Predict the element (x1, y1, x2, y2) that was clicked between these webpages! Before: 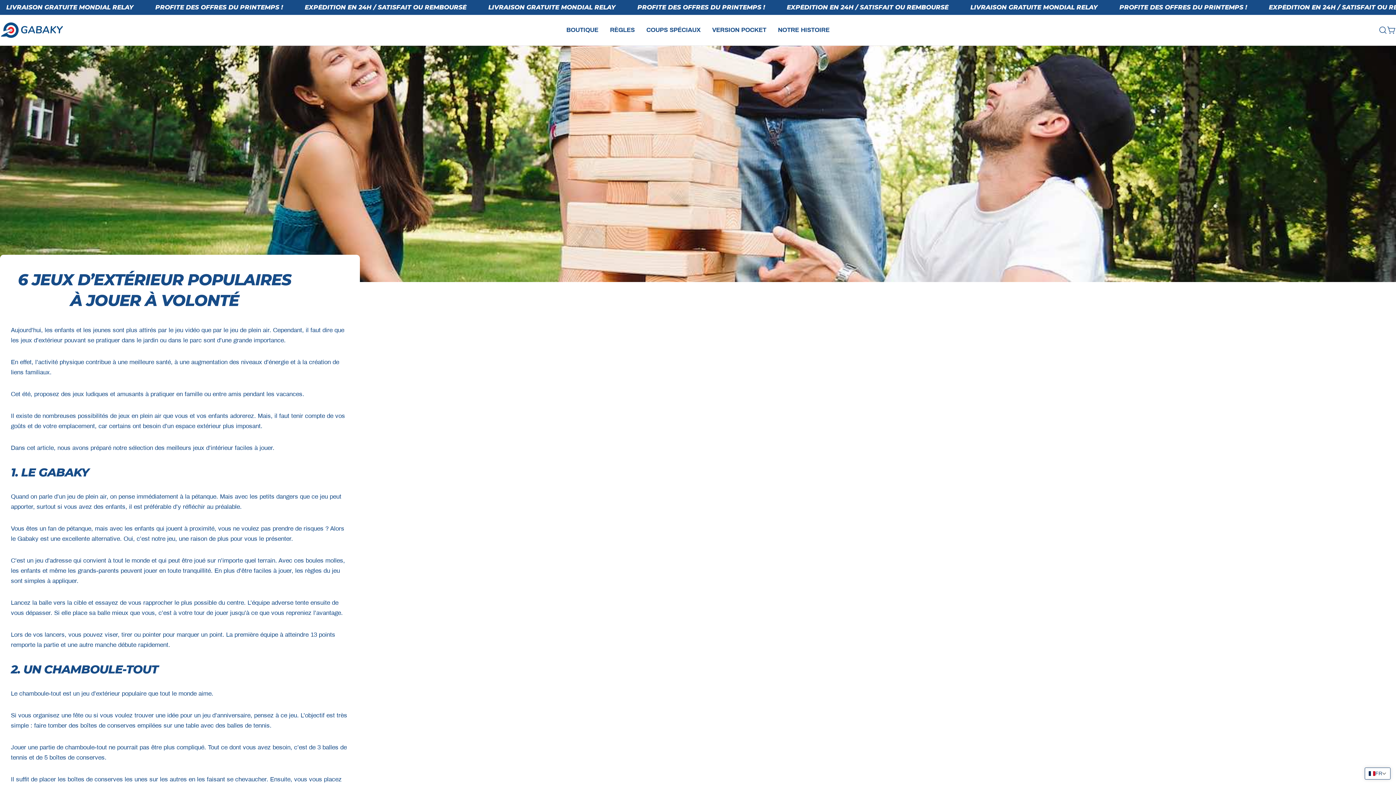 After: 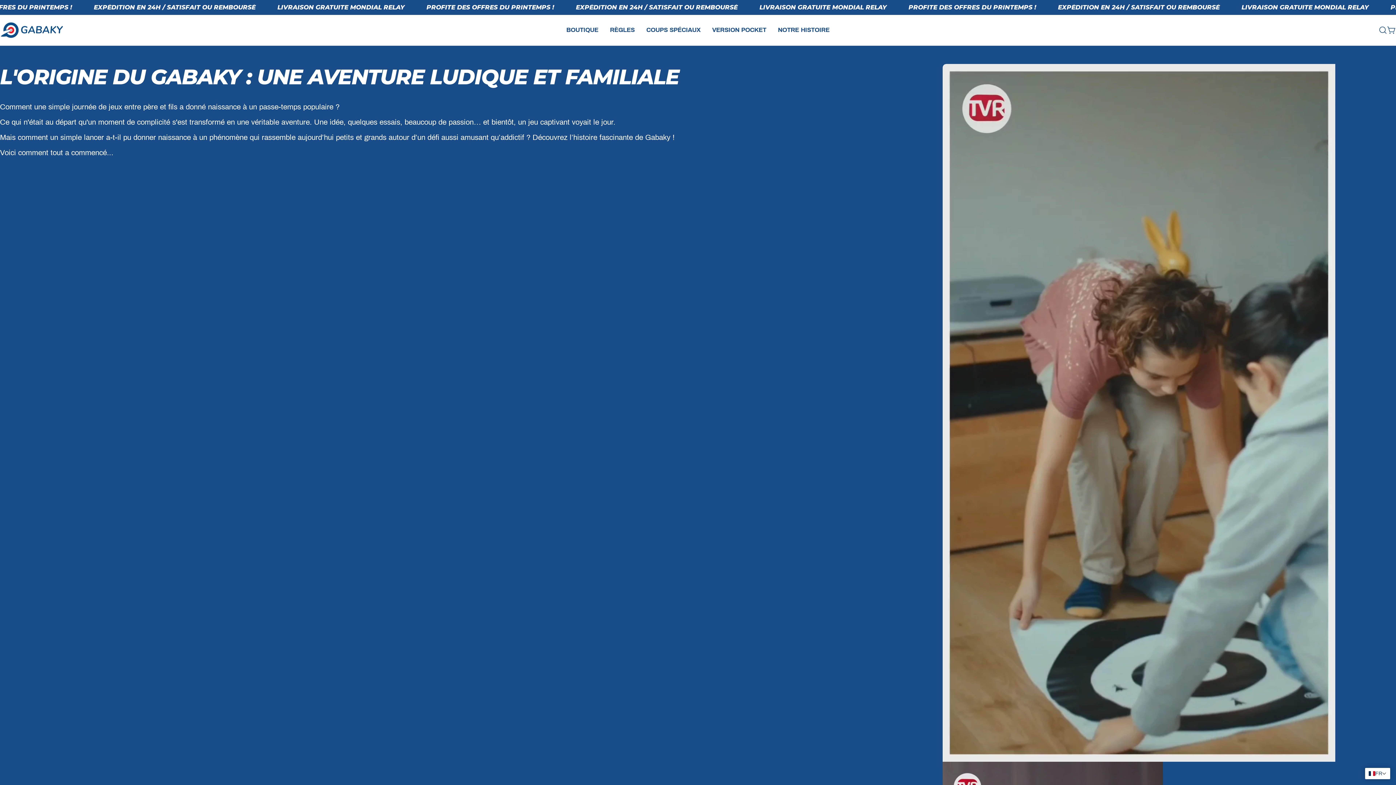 Action: bbox: (772, 25, 835, 35) label: NOTRE HISTOIRE